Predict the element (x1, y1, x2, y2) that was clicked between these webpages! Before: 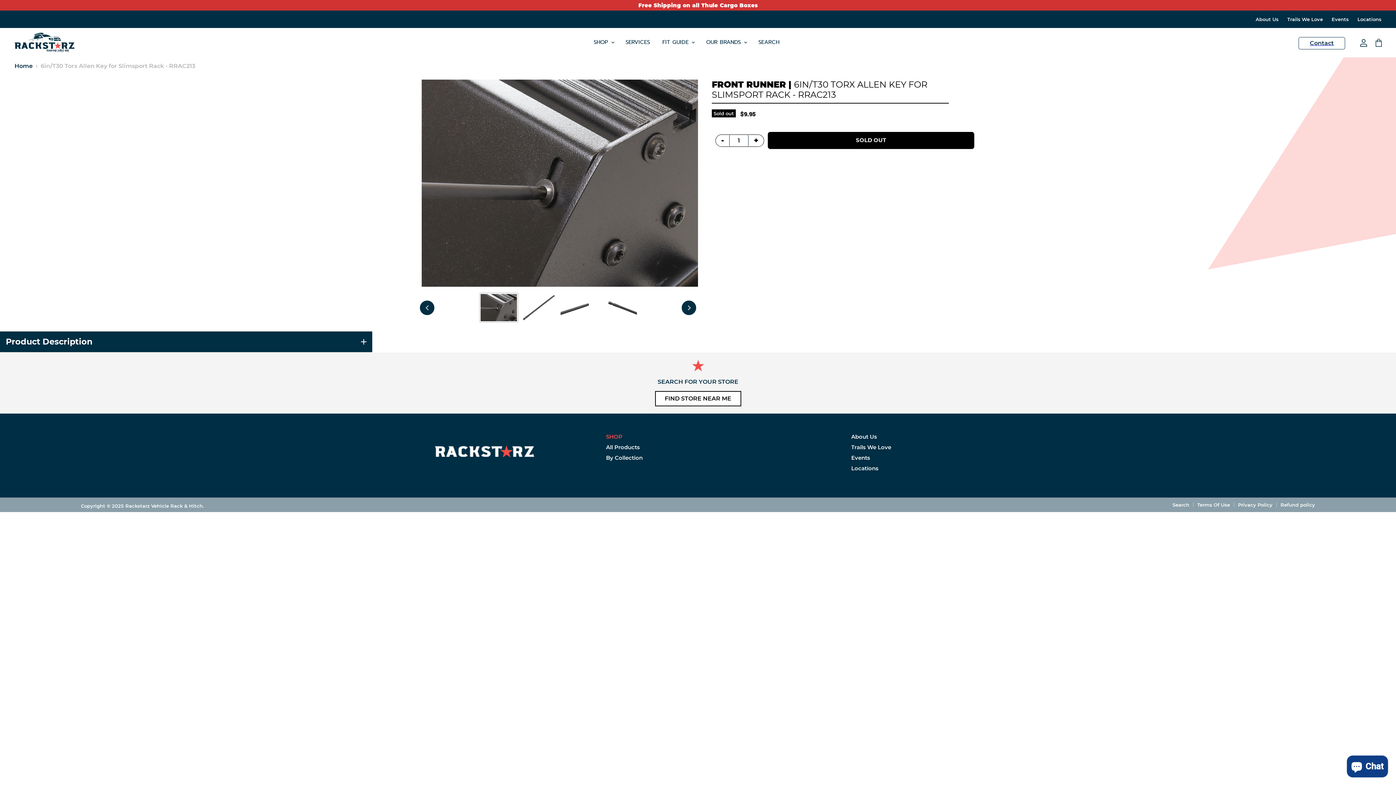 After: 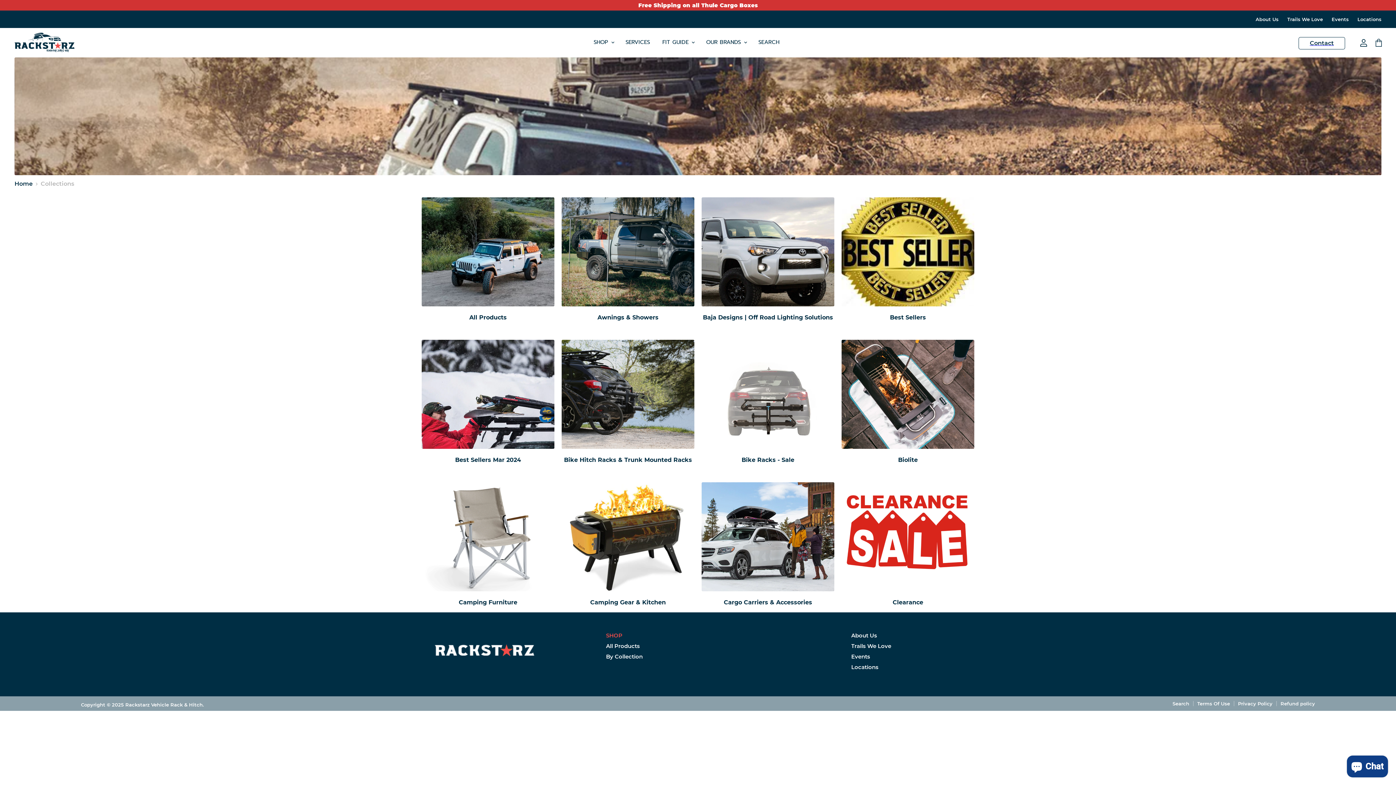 Action: label: By Collection bbox: (606, 454, 642, 461)